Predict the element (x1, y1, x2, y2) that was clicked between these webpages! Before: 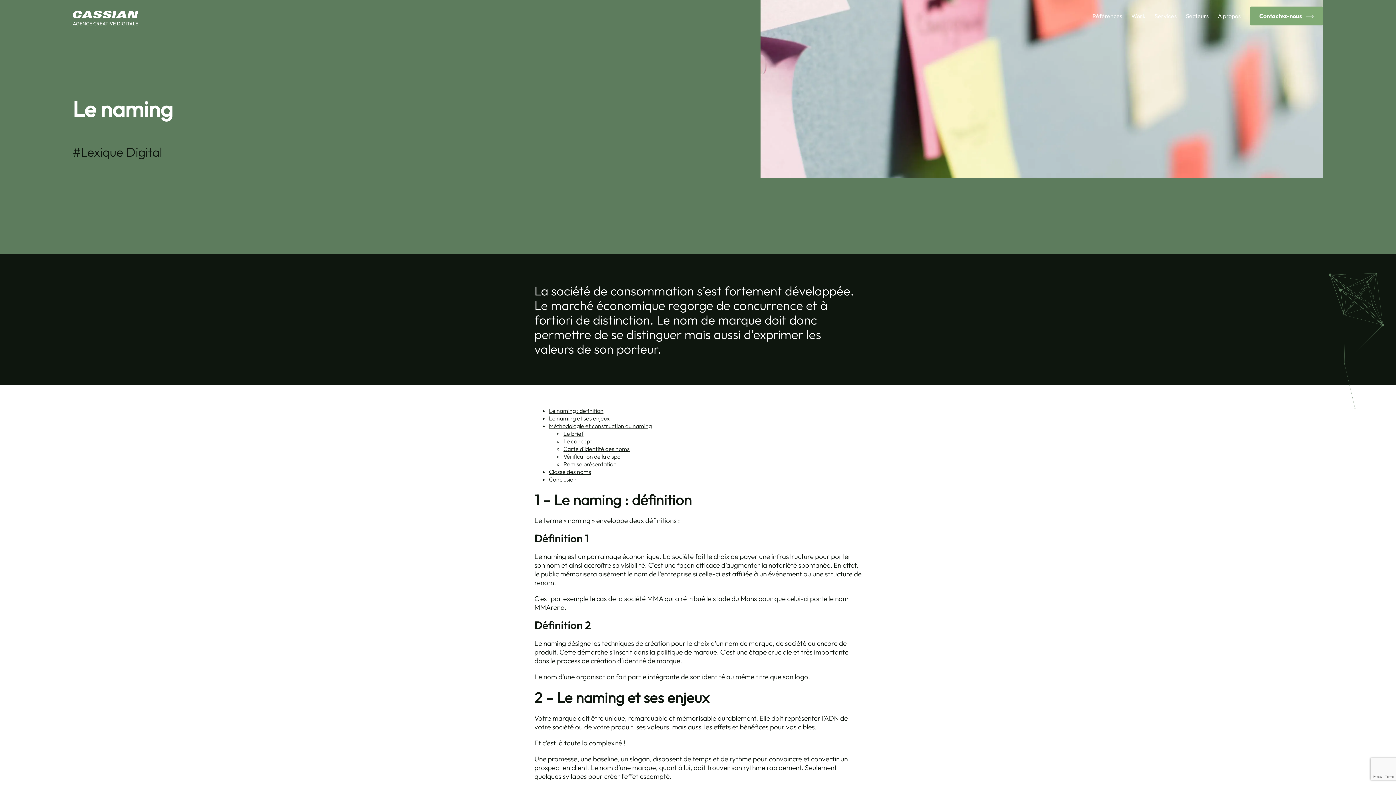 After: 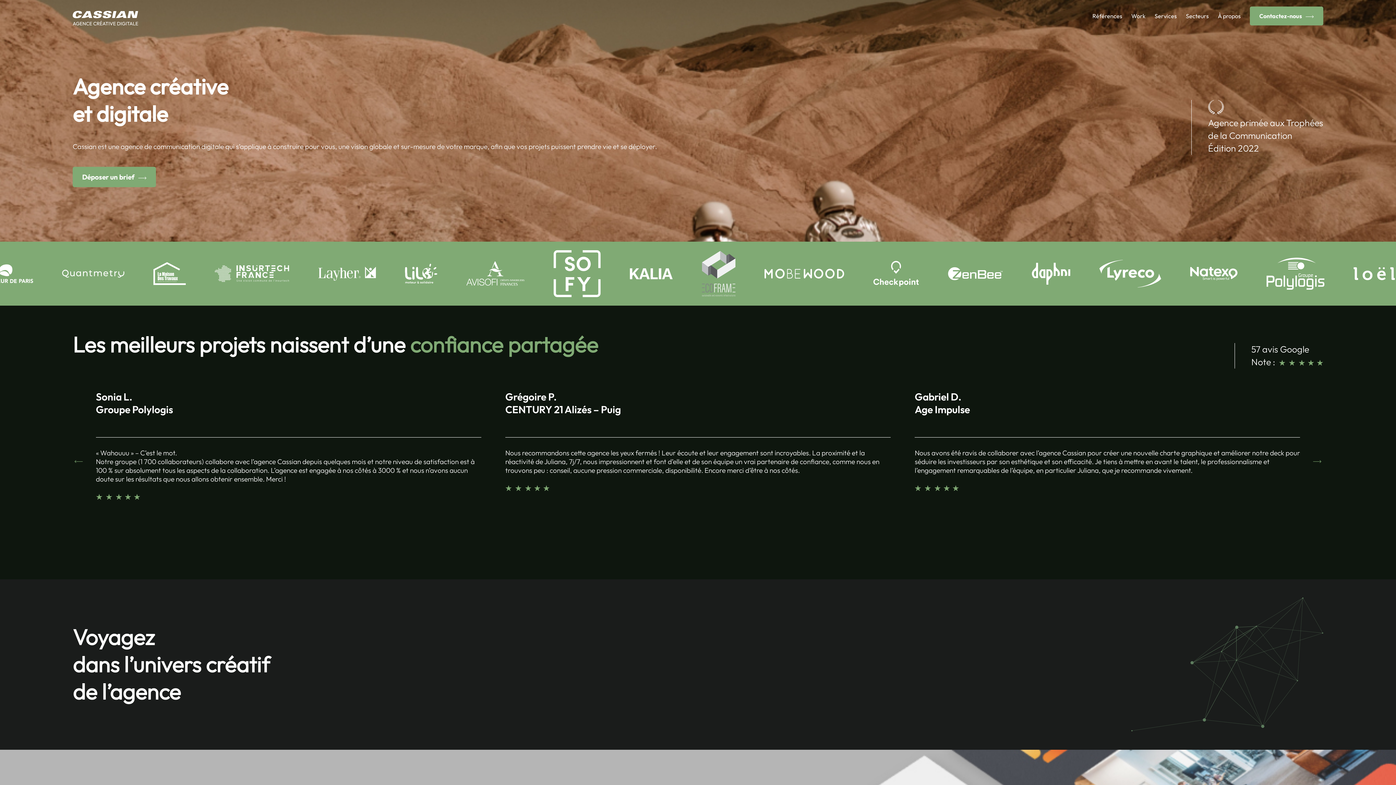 Action: bbox: (72, 10, 138, 25)